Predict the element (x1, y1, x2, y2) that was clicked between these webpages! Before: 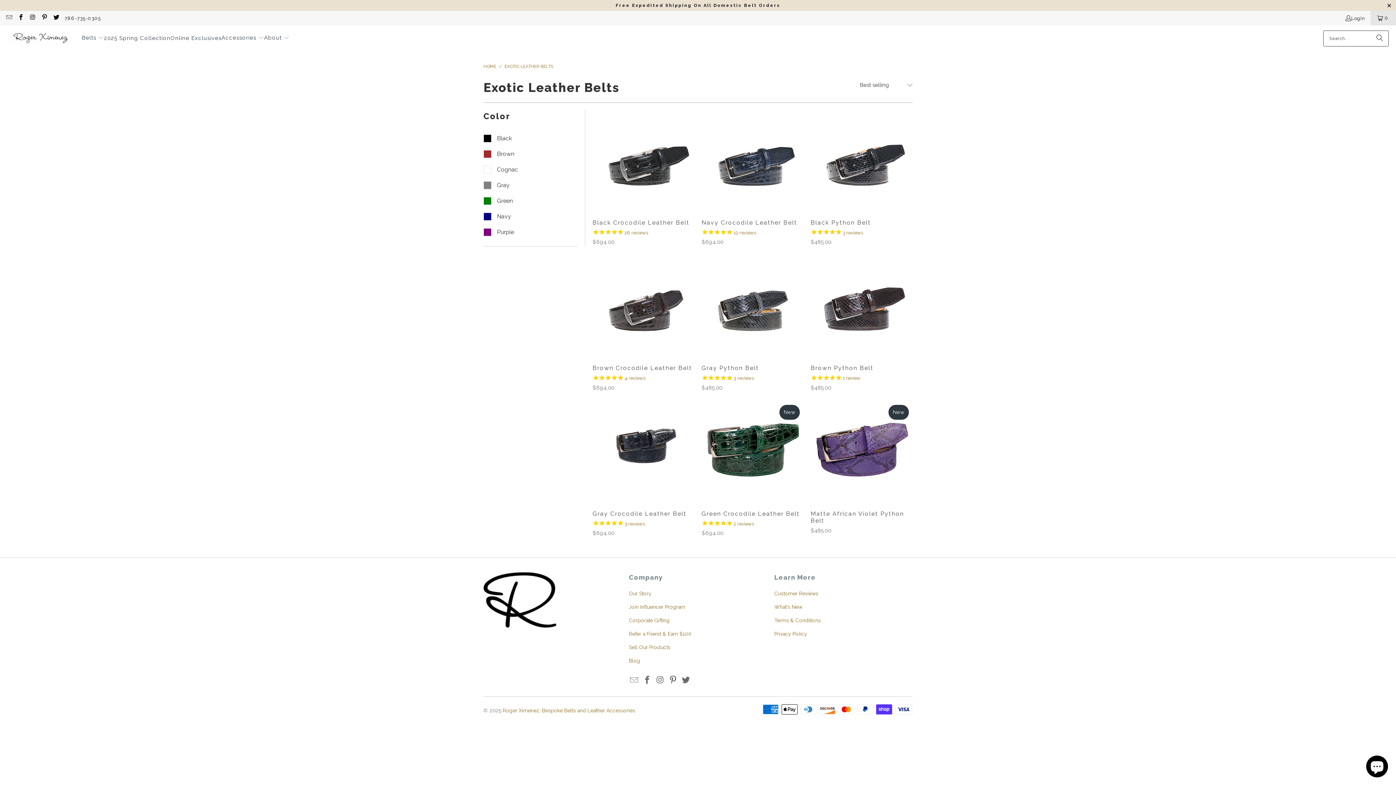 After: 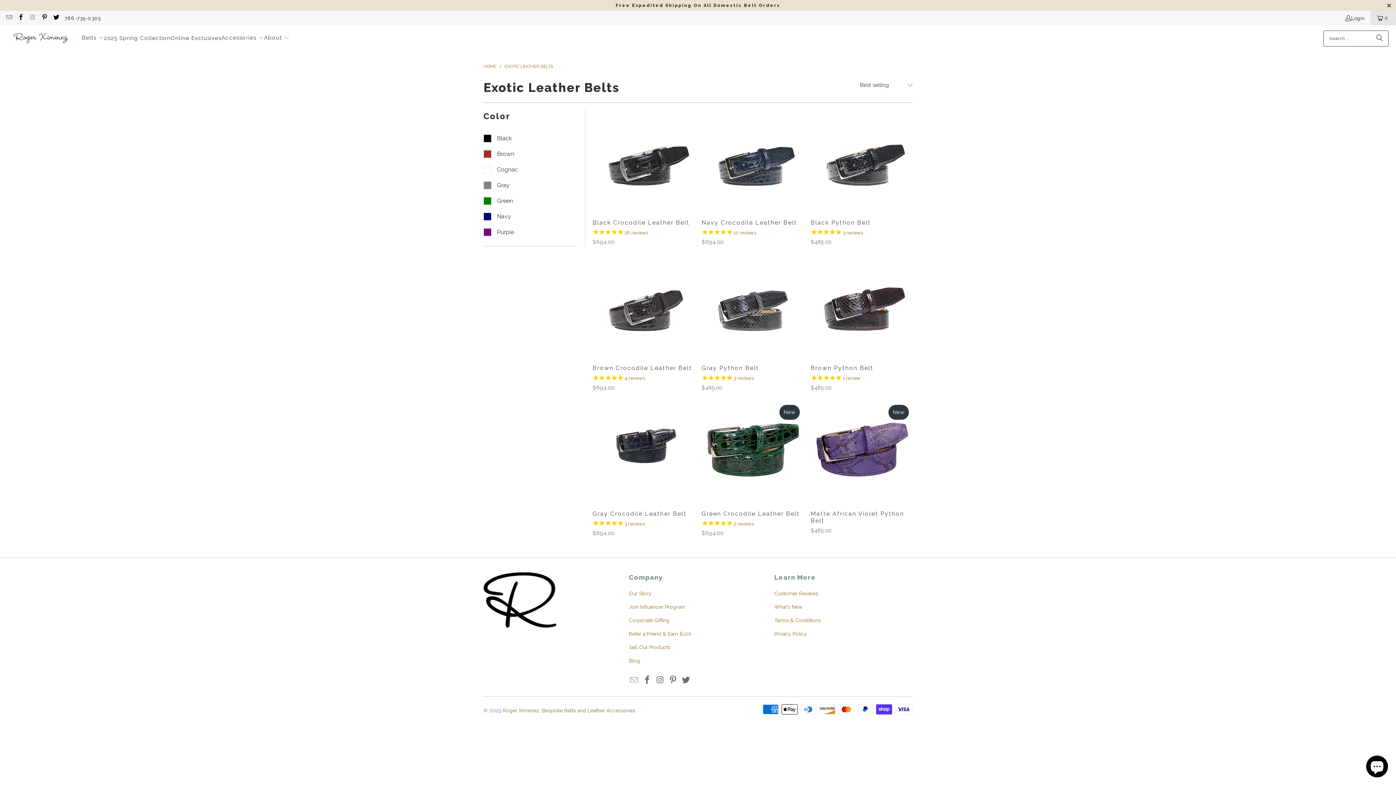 Action: bbox: (29, 15, 35, 20)